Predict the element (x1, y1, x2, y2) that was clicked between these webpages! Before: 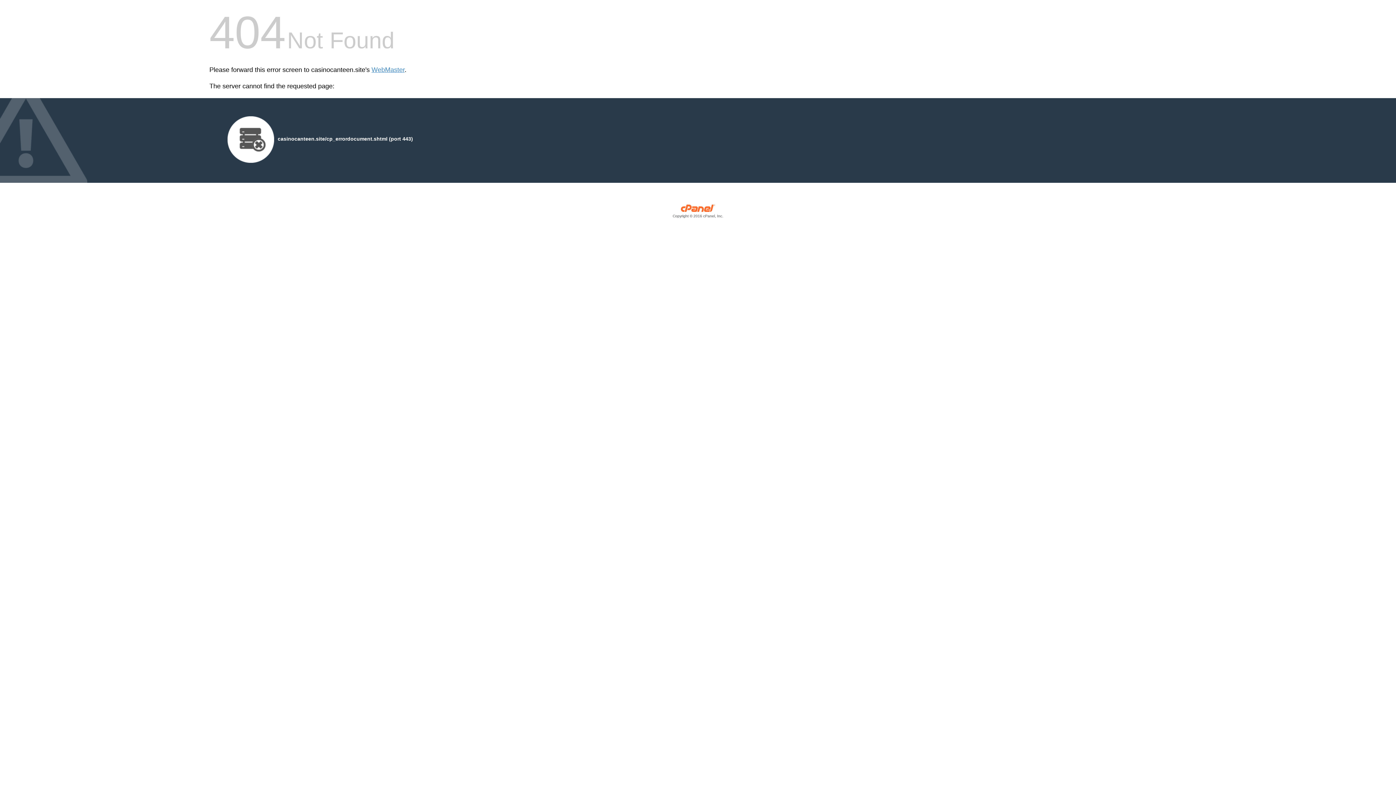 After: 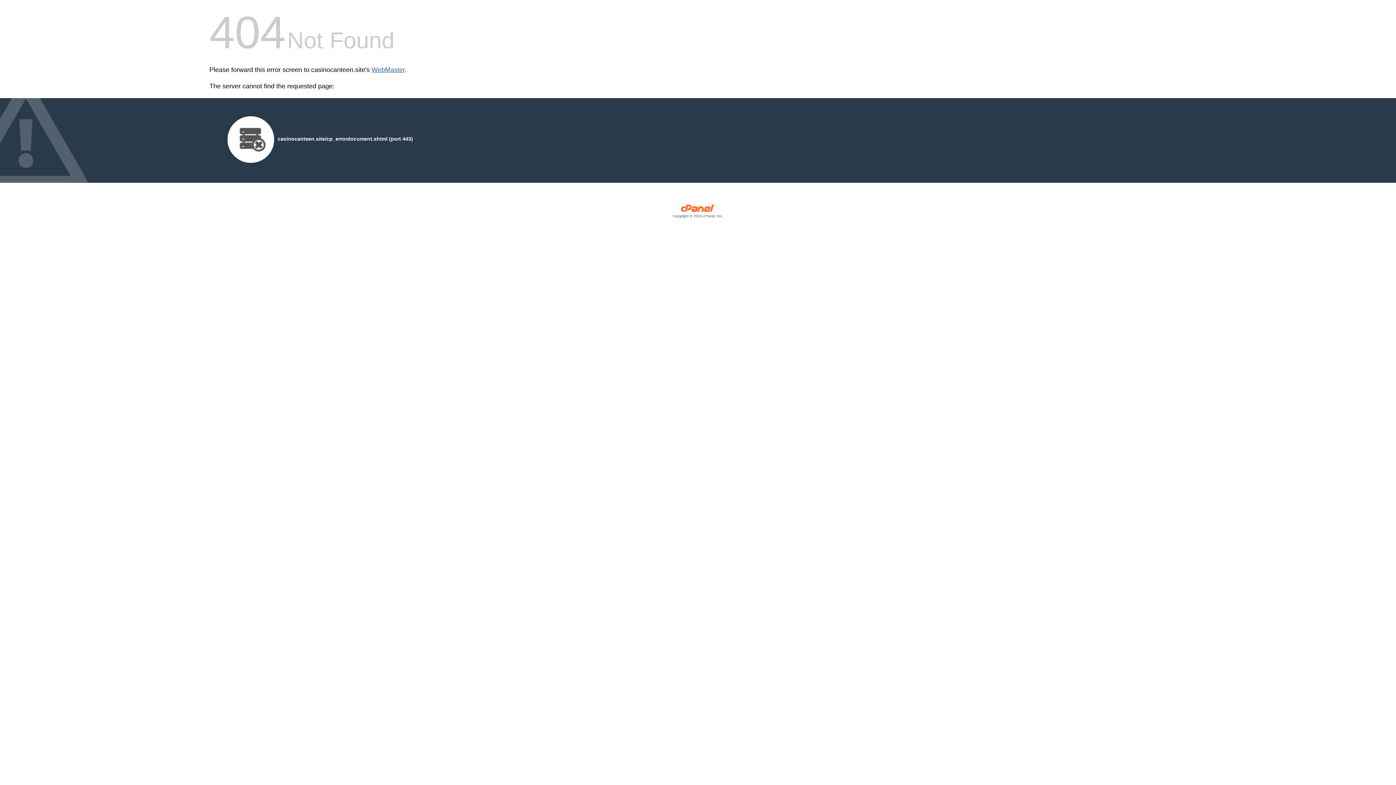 Action: label: WebMaster bbox: (371, 66, 404, 73)